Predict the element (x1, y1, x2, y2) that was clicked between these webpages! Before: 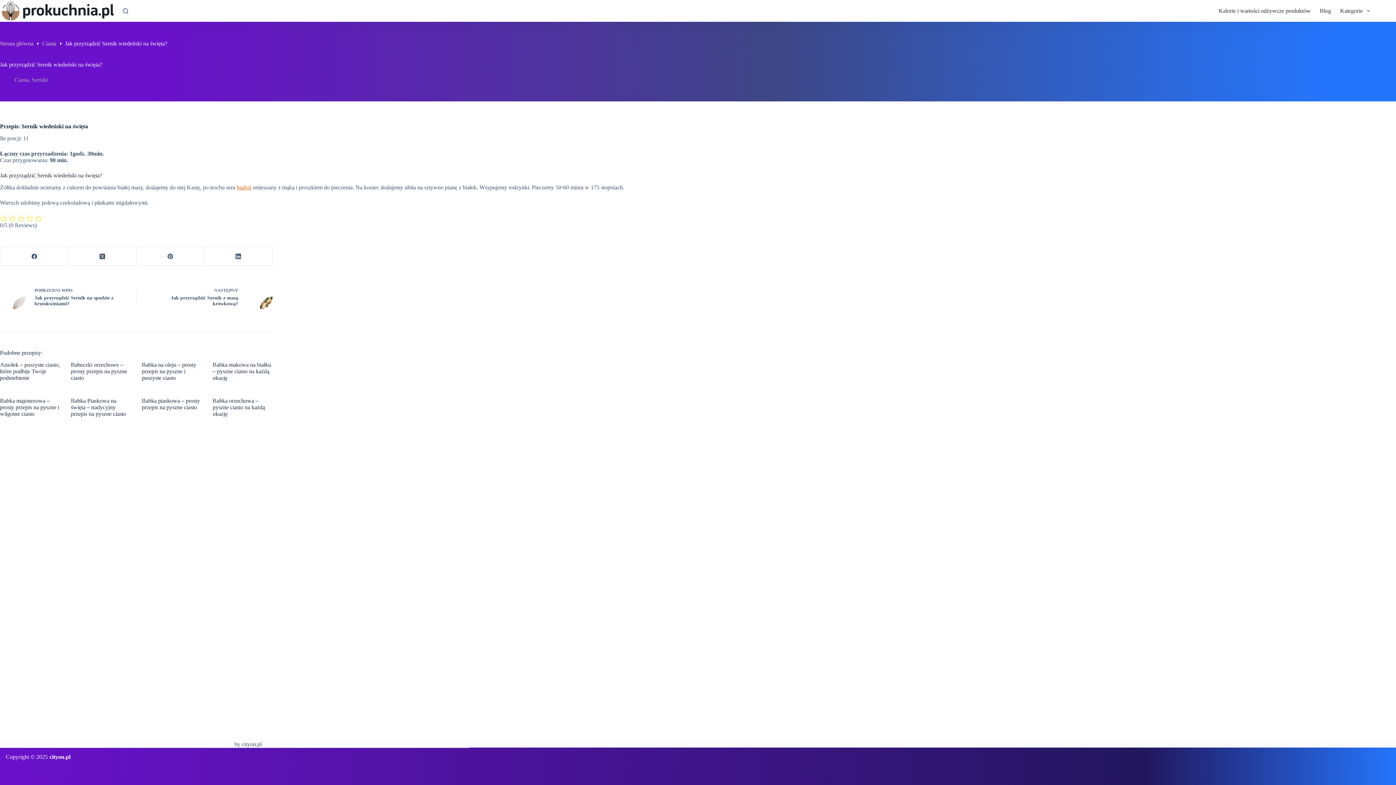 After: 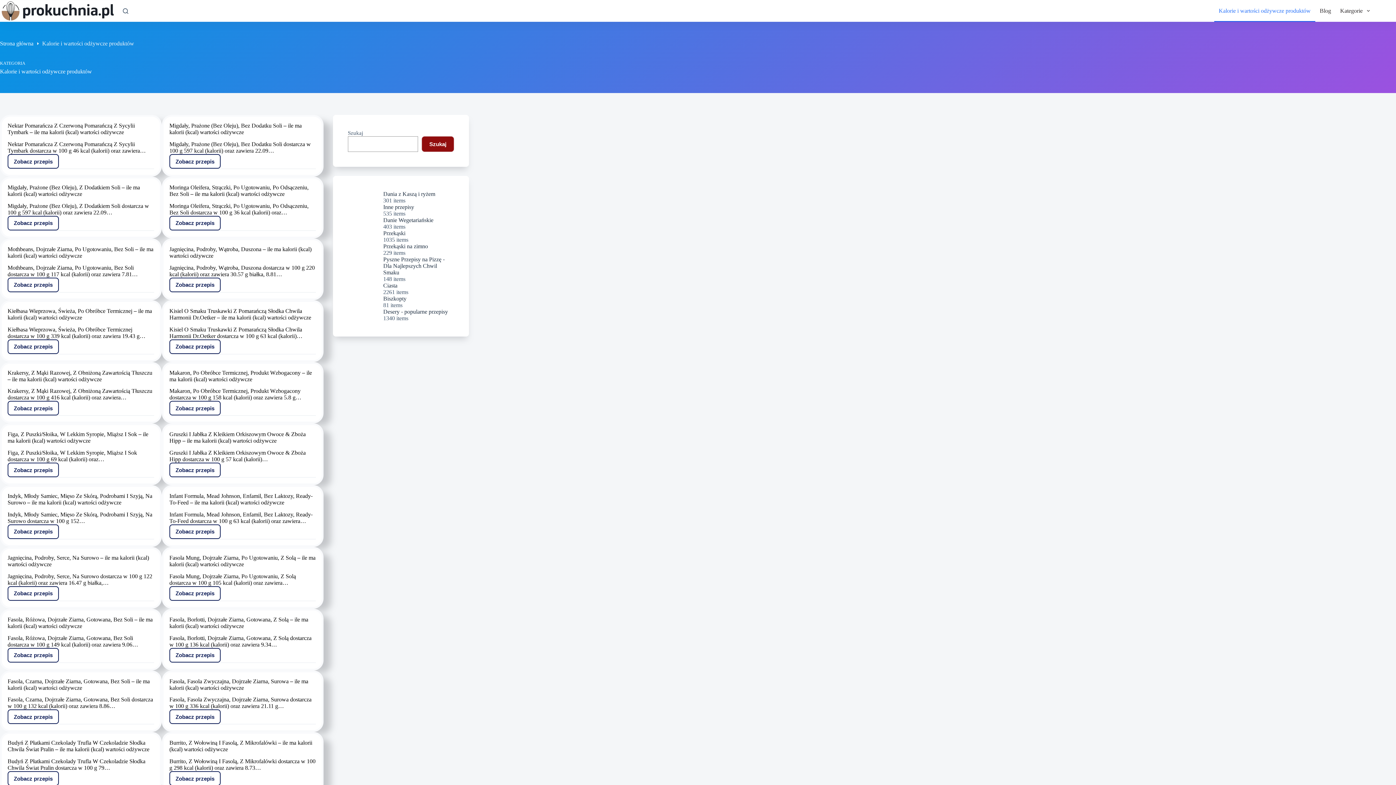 Action: label: Kalorie i wartości odżywcze produktów bbox: (1214, 0, 1315, 21)